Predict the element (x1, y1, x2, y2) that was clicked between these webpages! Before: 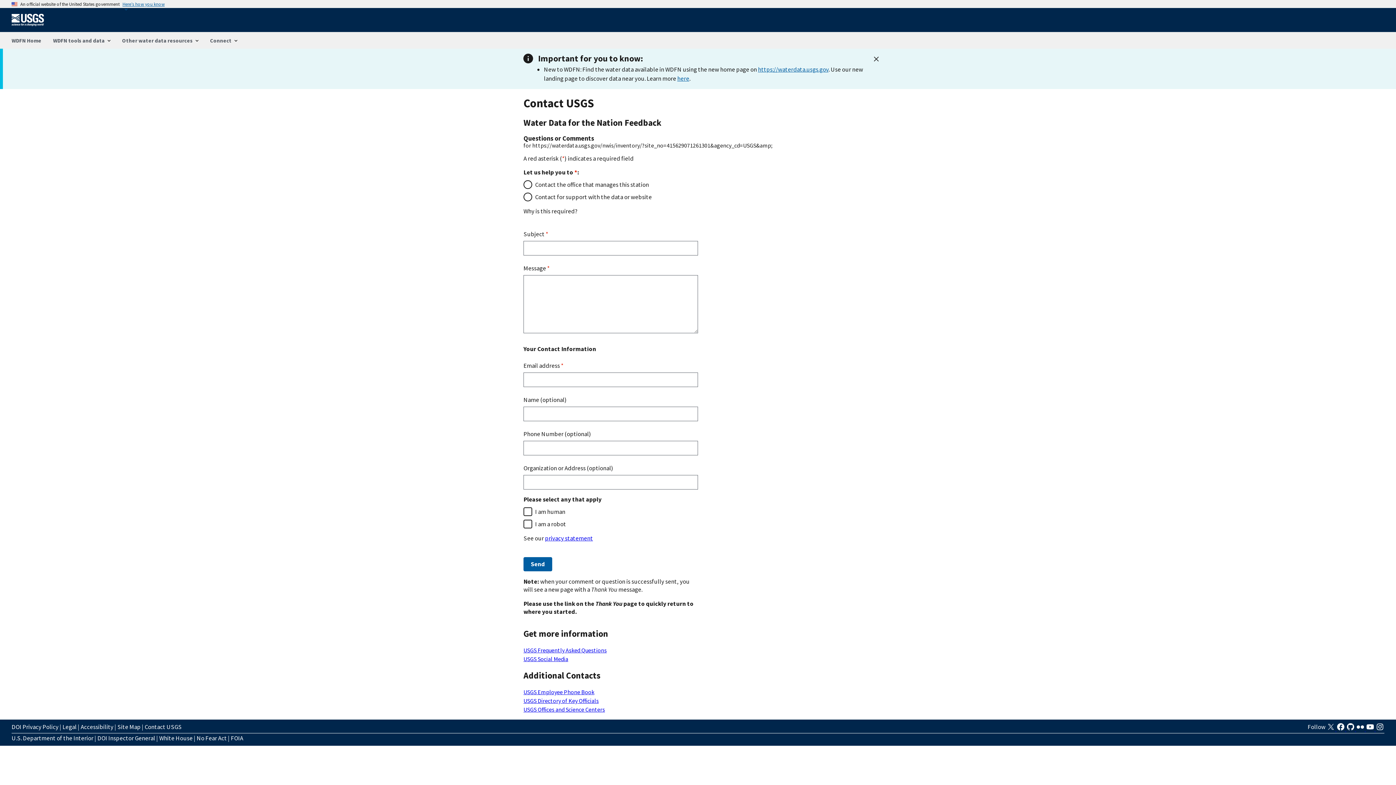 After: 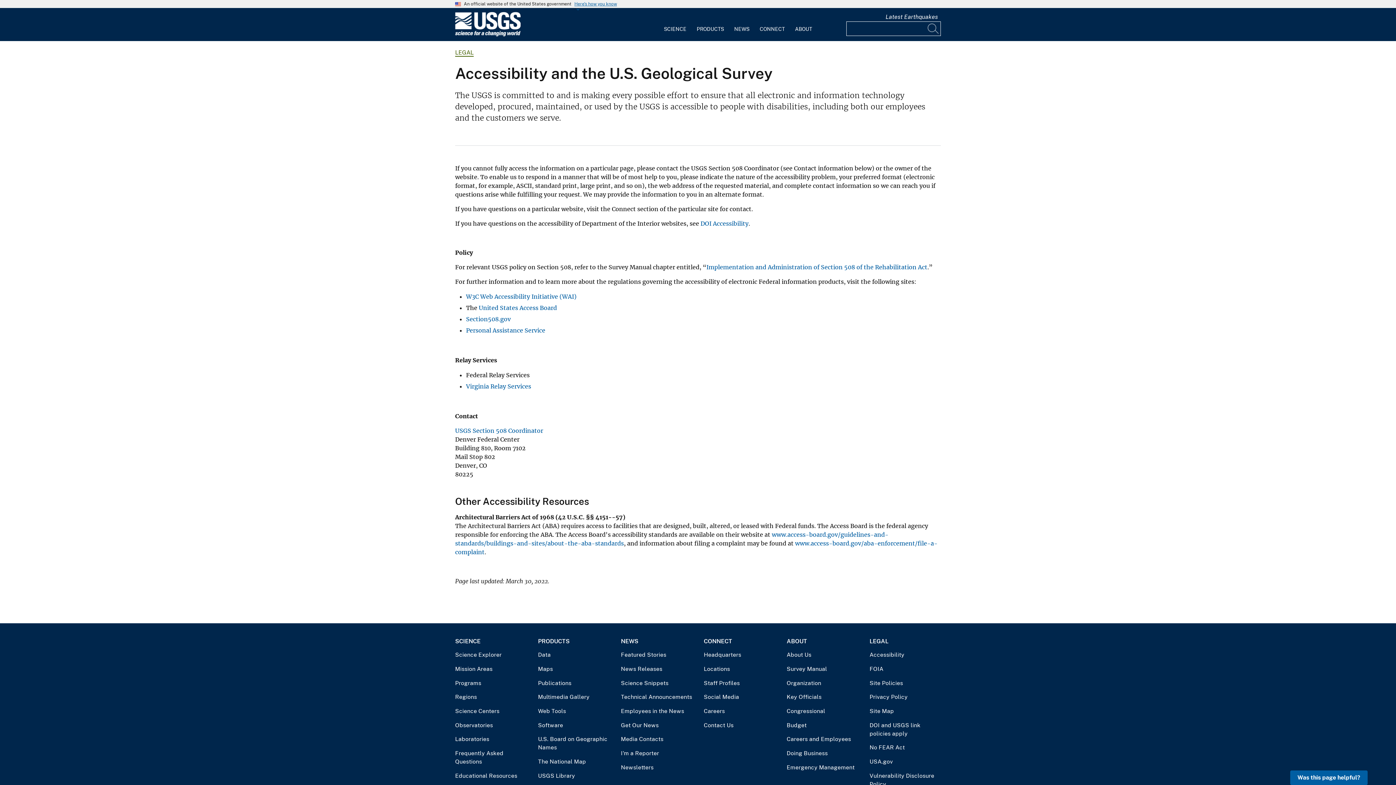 Action: label: Accessibility bbox: (80, 722, 113, 732)